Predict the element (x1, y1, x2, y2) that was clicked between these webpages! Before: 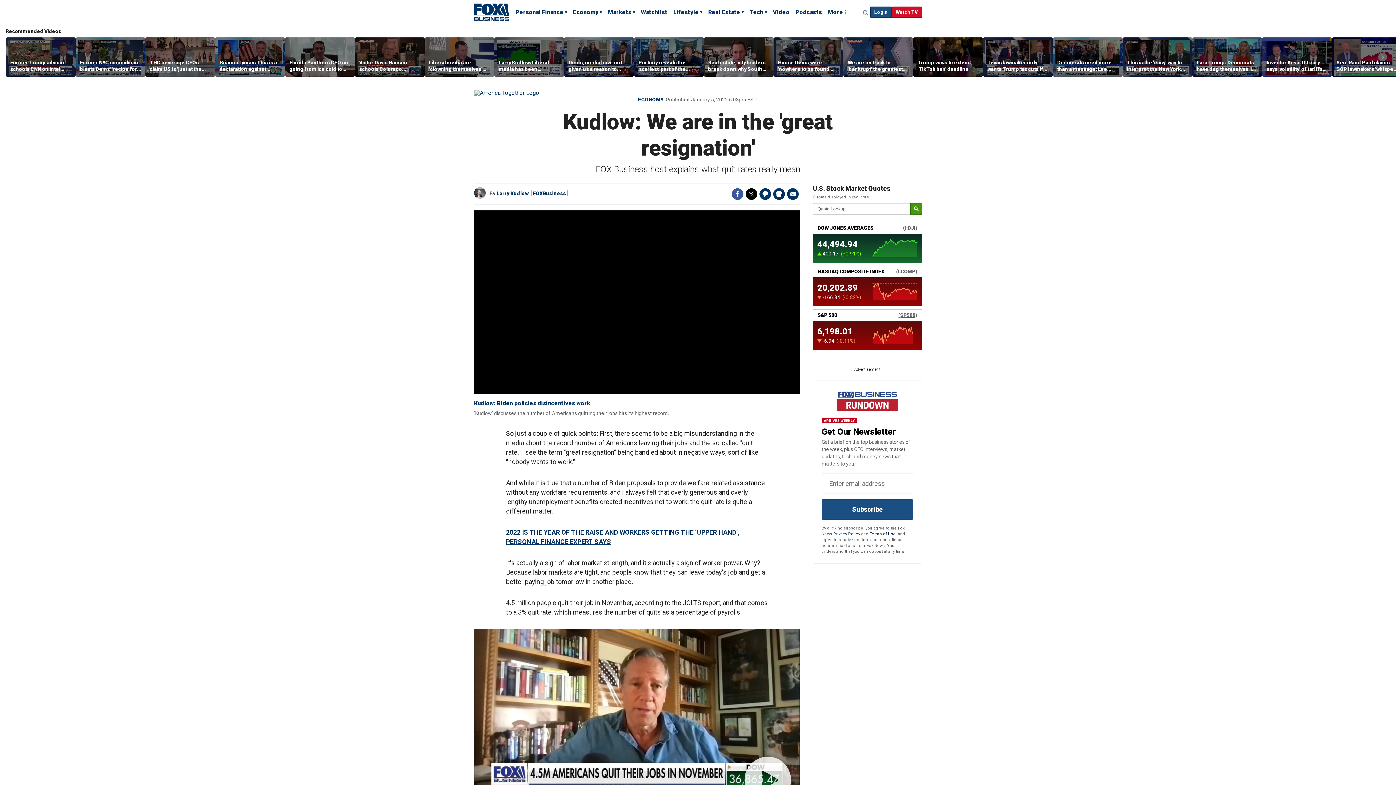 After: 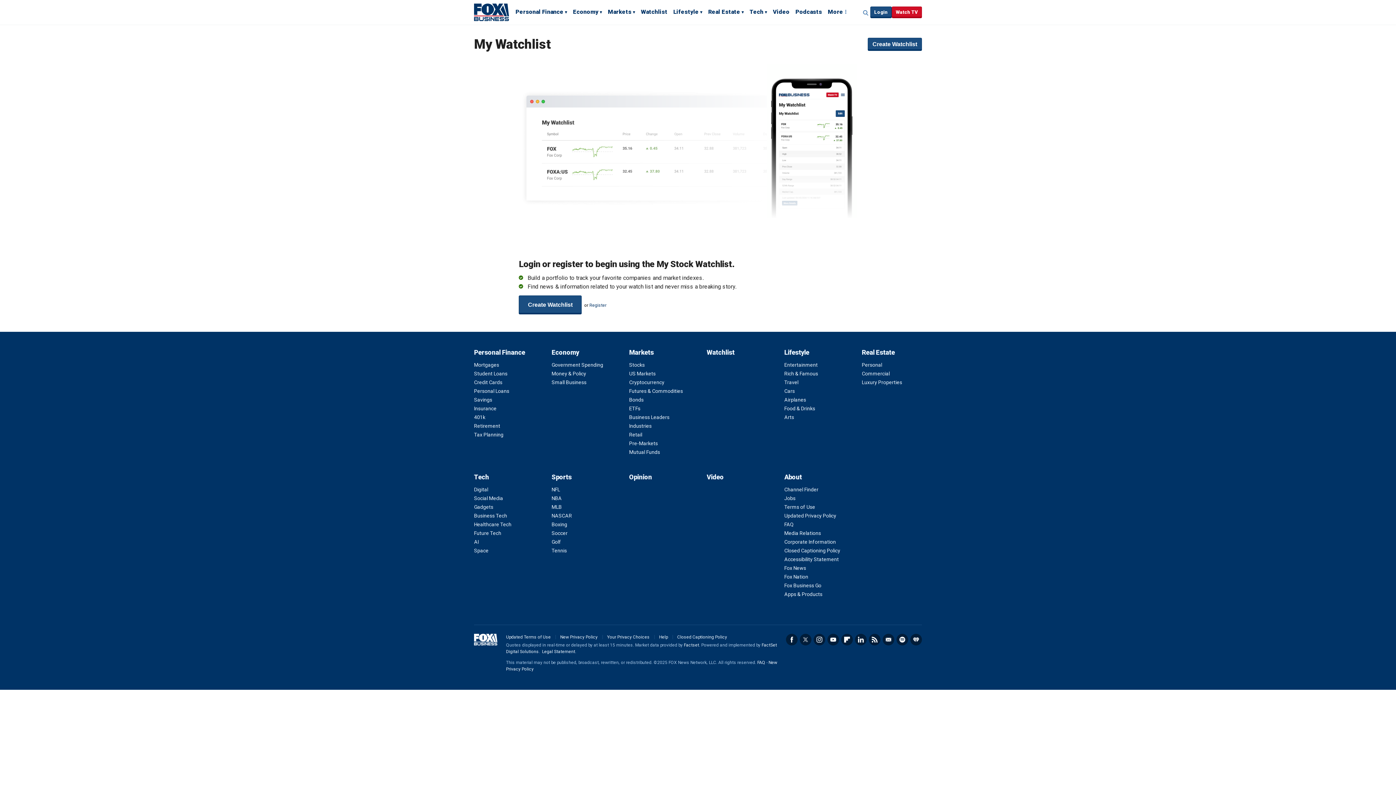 Action: label: Watchlist bbox: (641, 8, 667, 17)